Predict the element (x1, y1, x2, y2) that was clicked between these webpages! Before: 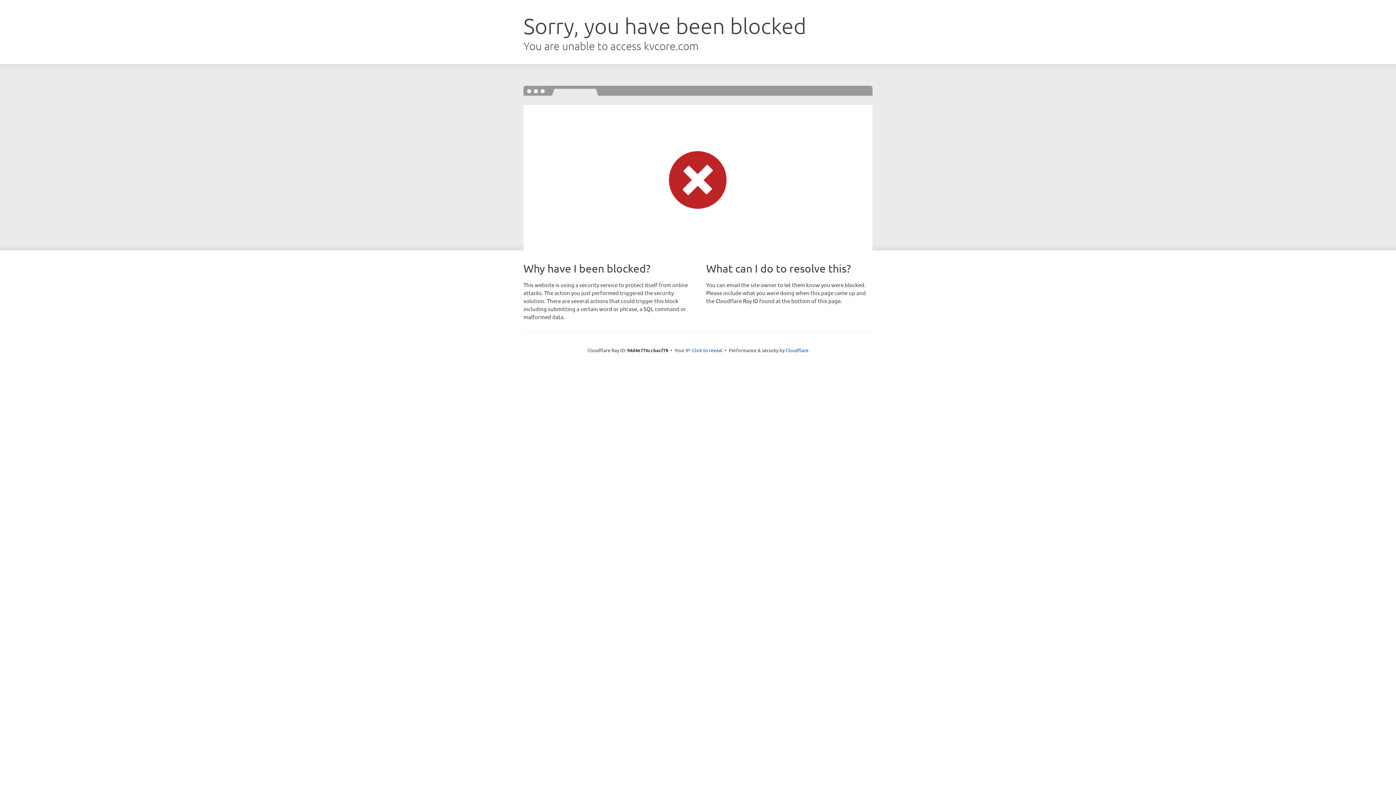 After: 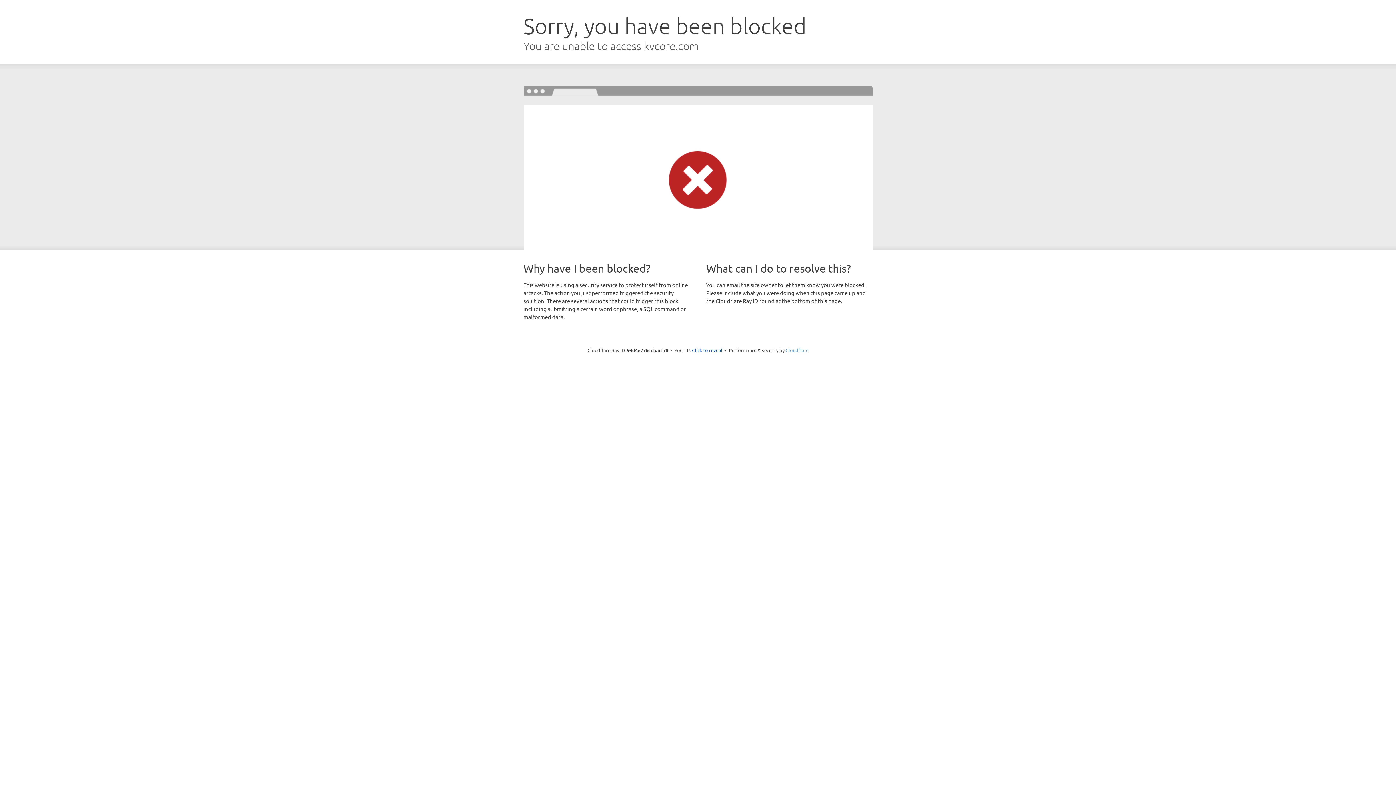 Action: bbox: (785, 347, 808, 353) label: Cloudflare